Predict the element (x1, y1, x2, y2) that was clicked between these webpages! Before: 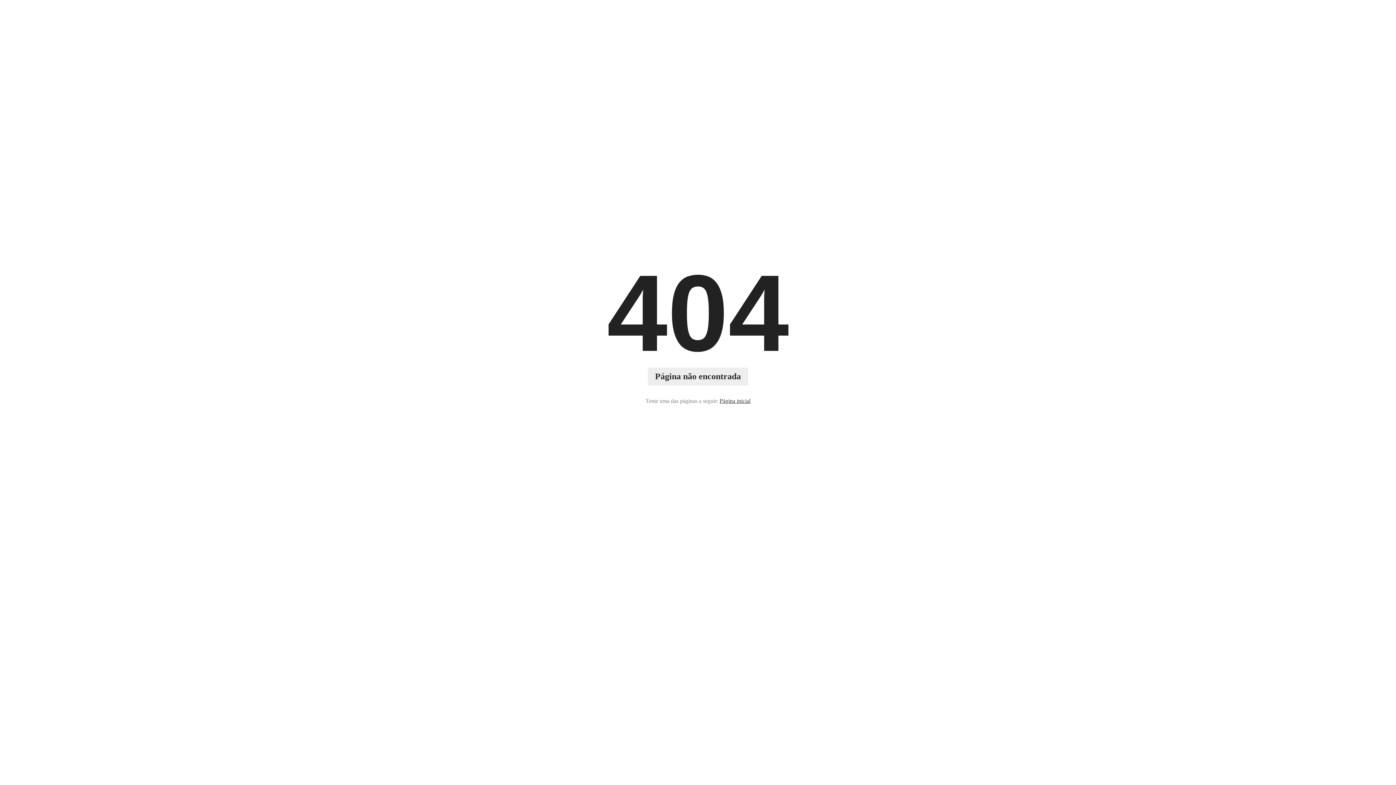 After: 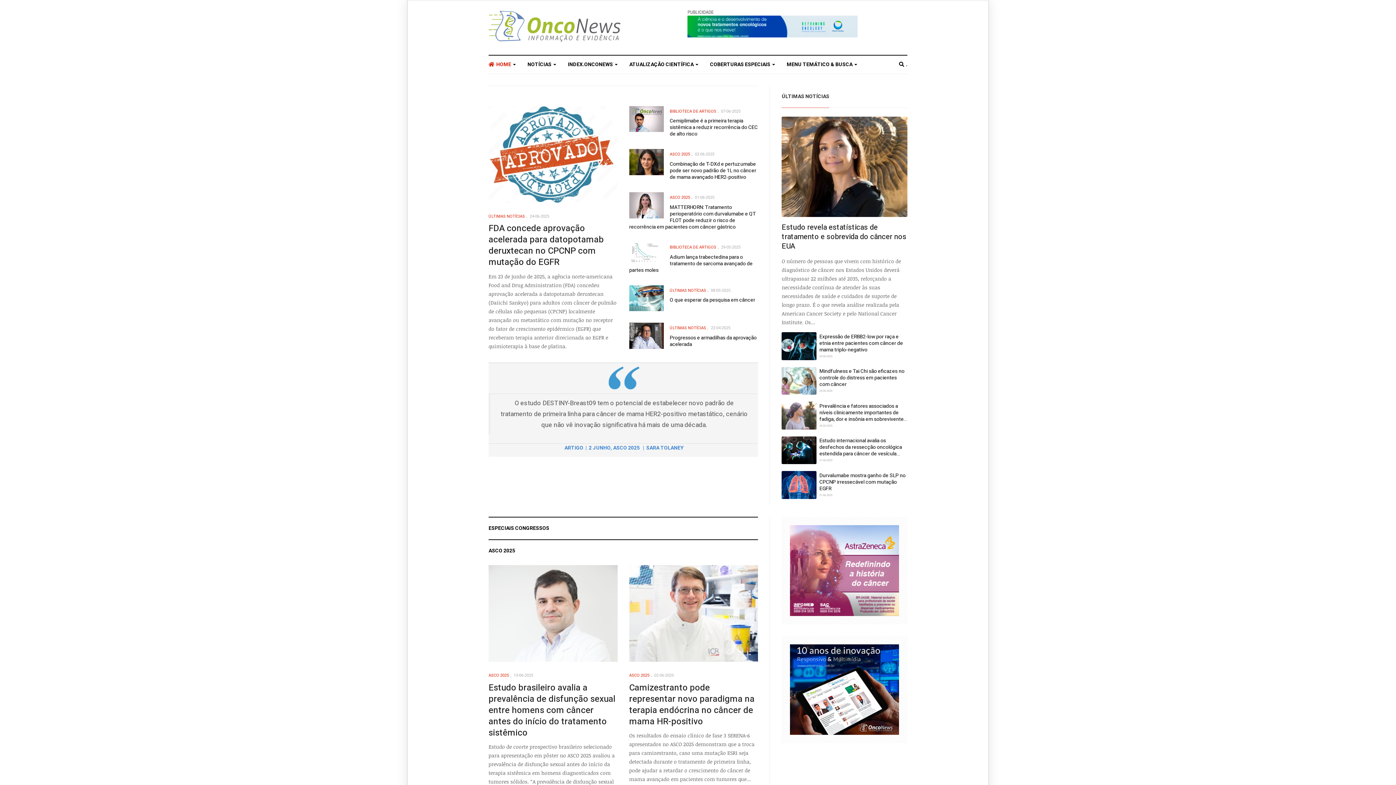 Action: bbox: (719, 396, 750, 405) label: Página inicial